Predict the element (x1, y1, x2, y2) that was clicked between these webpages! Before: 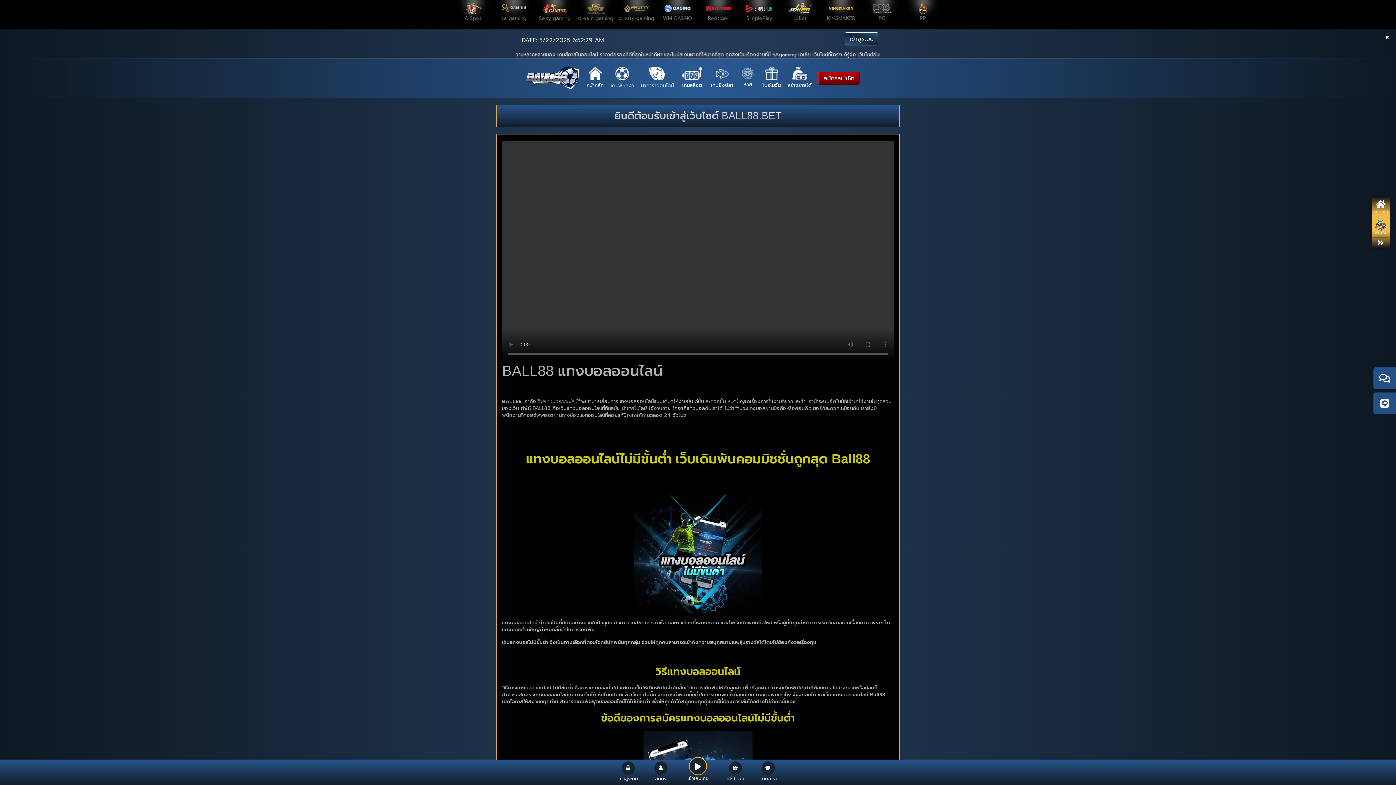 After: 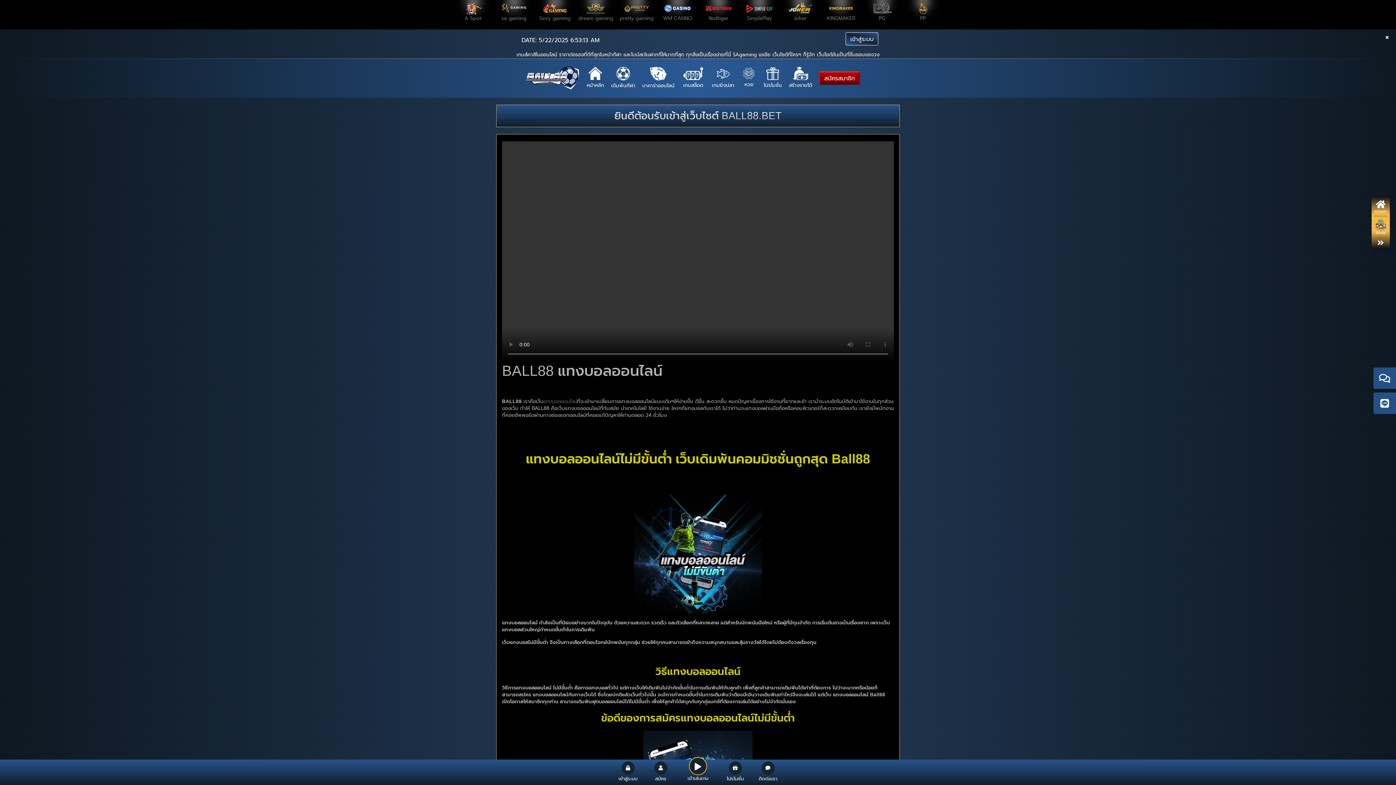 Action: label: หน้าหลัก bbox: (1373, 200, 1388, 214)